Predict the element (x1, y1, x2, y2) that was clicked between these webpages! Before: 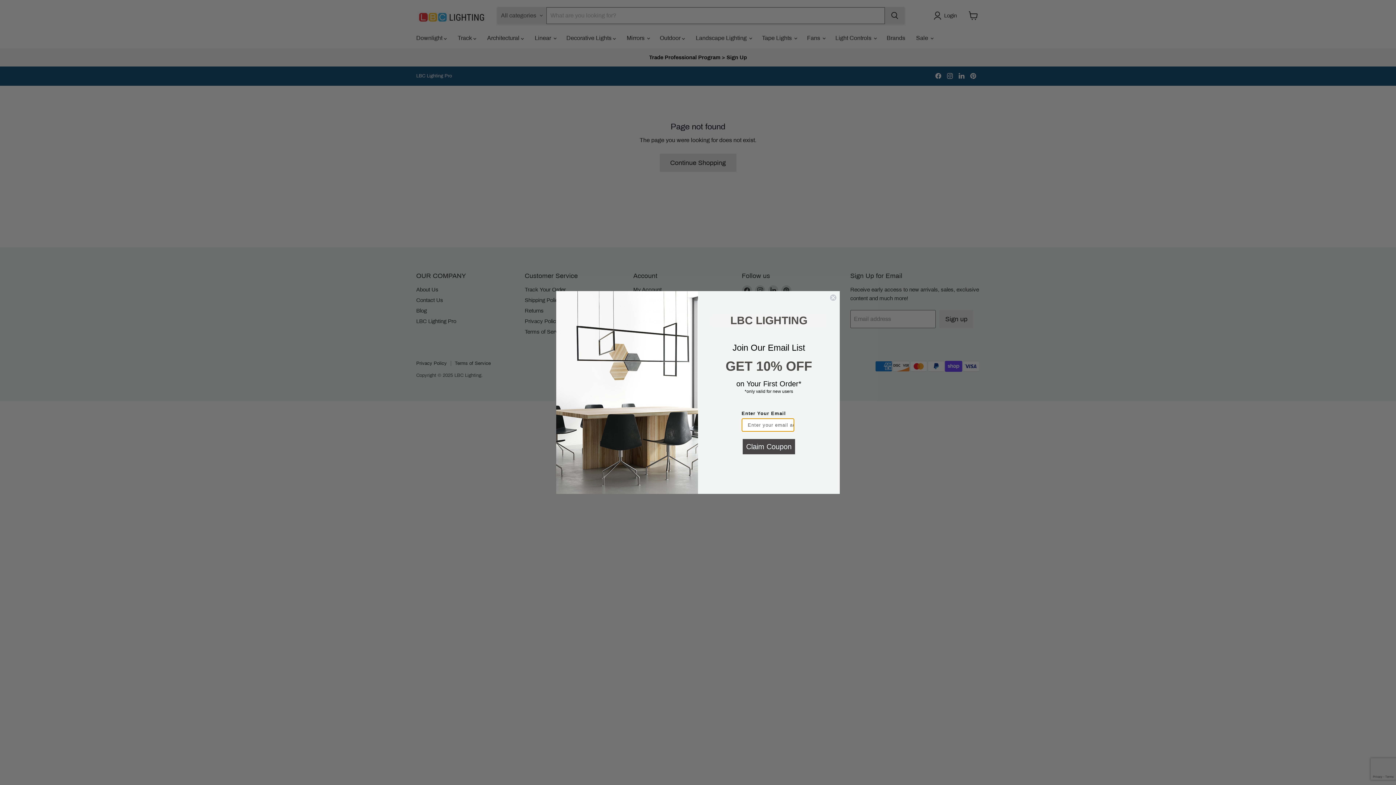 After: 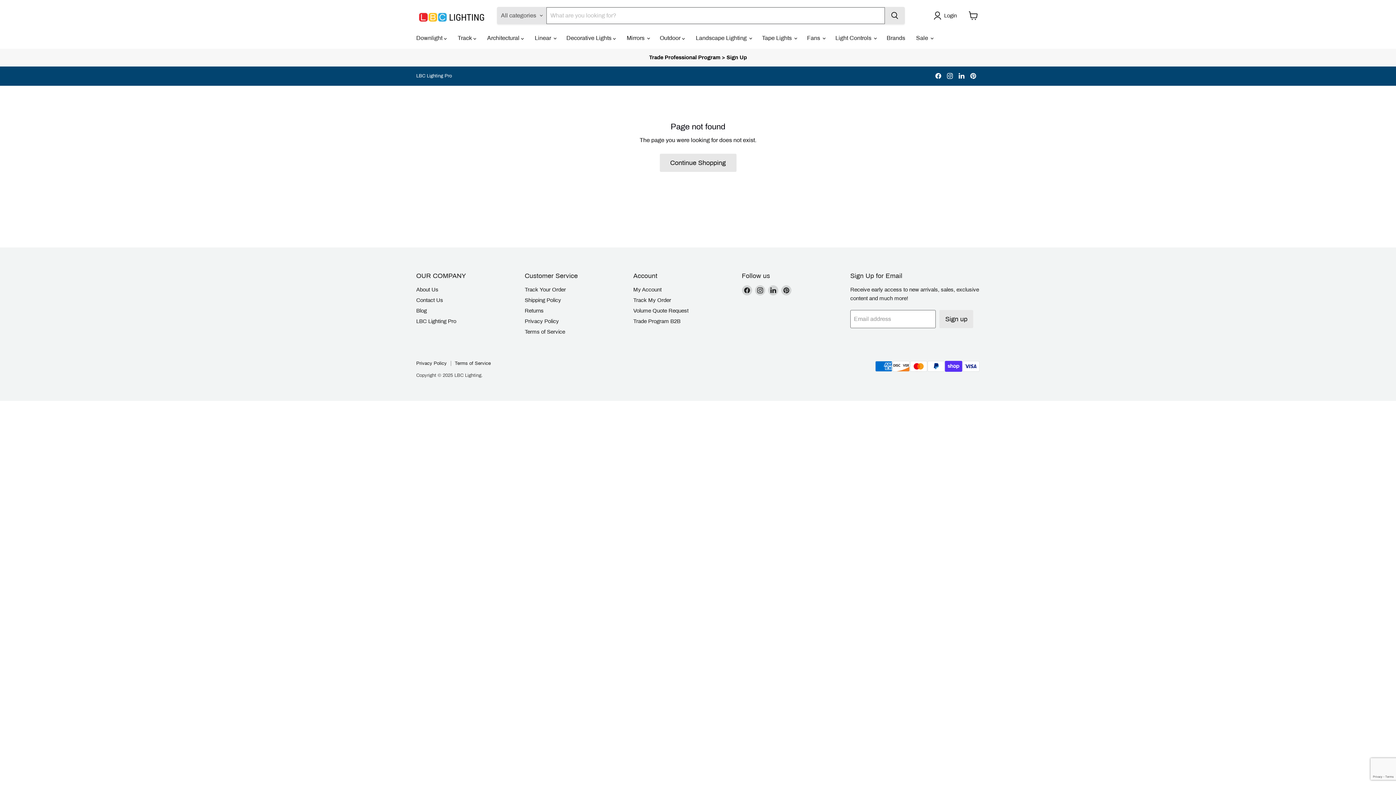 Action: bbox: (829, 294, 837, 301) label: Close dialog